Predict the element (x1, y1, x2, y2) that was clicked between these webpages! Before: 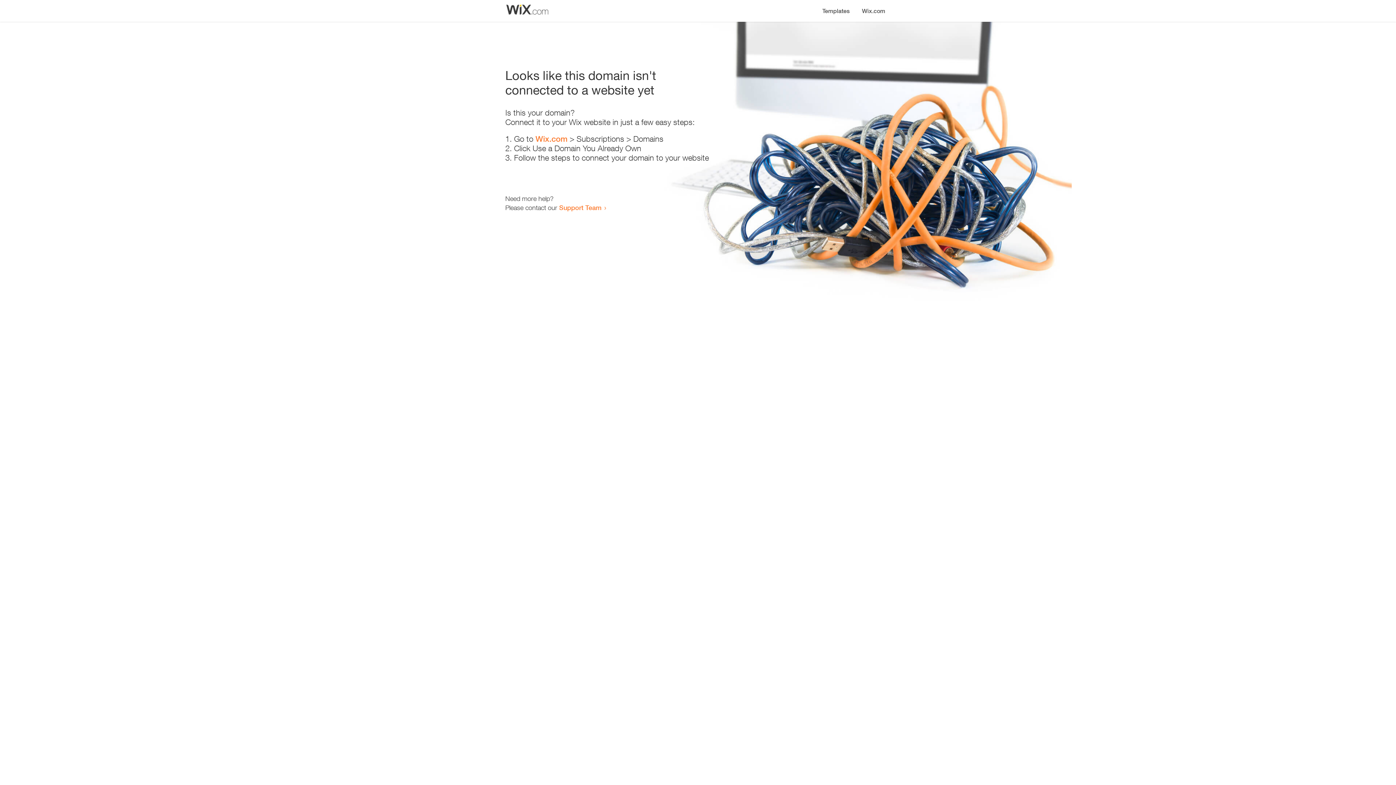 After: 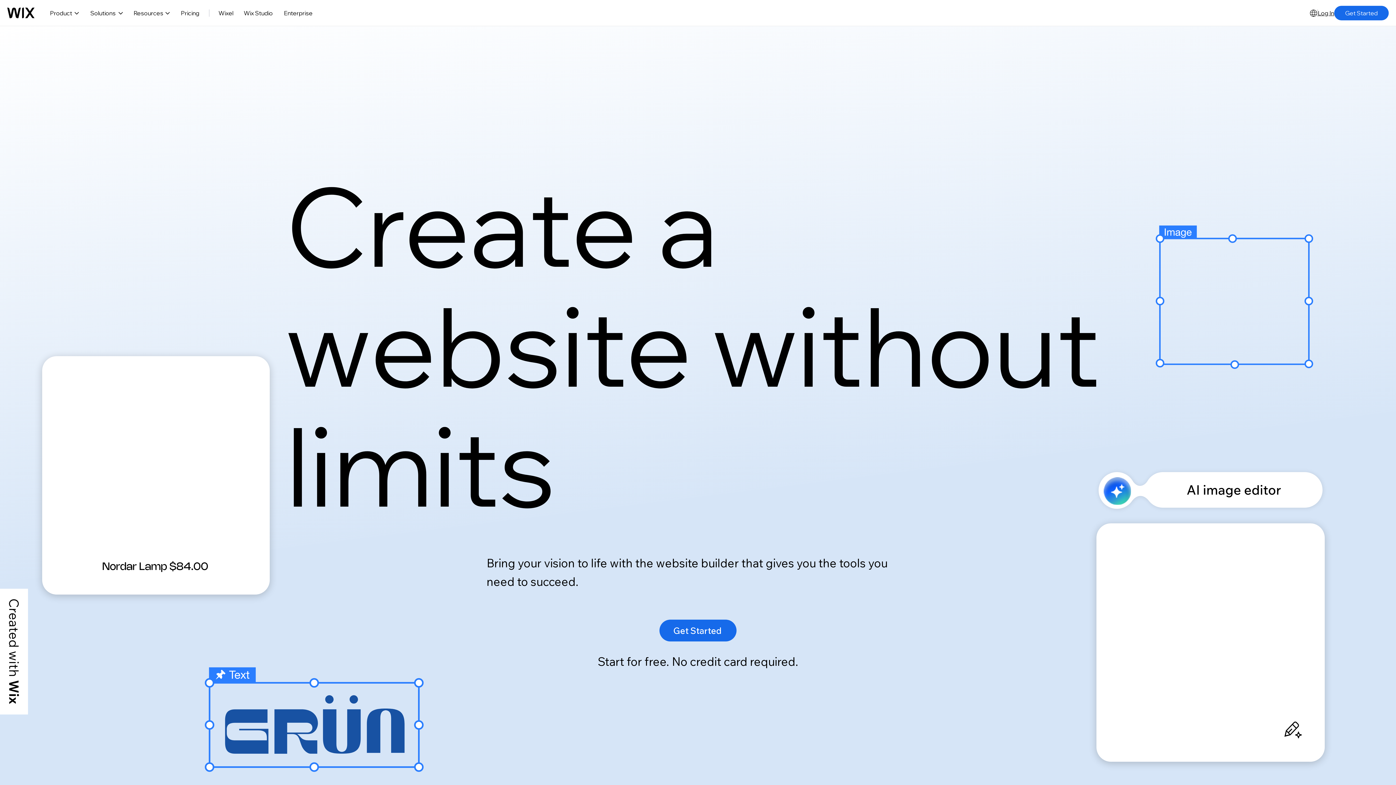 Action: label: Wix.com bbox: (856, 0, 890, 14)